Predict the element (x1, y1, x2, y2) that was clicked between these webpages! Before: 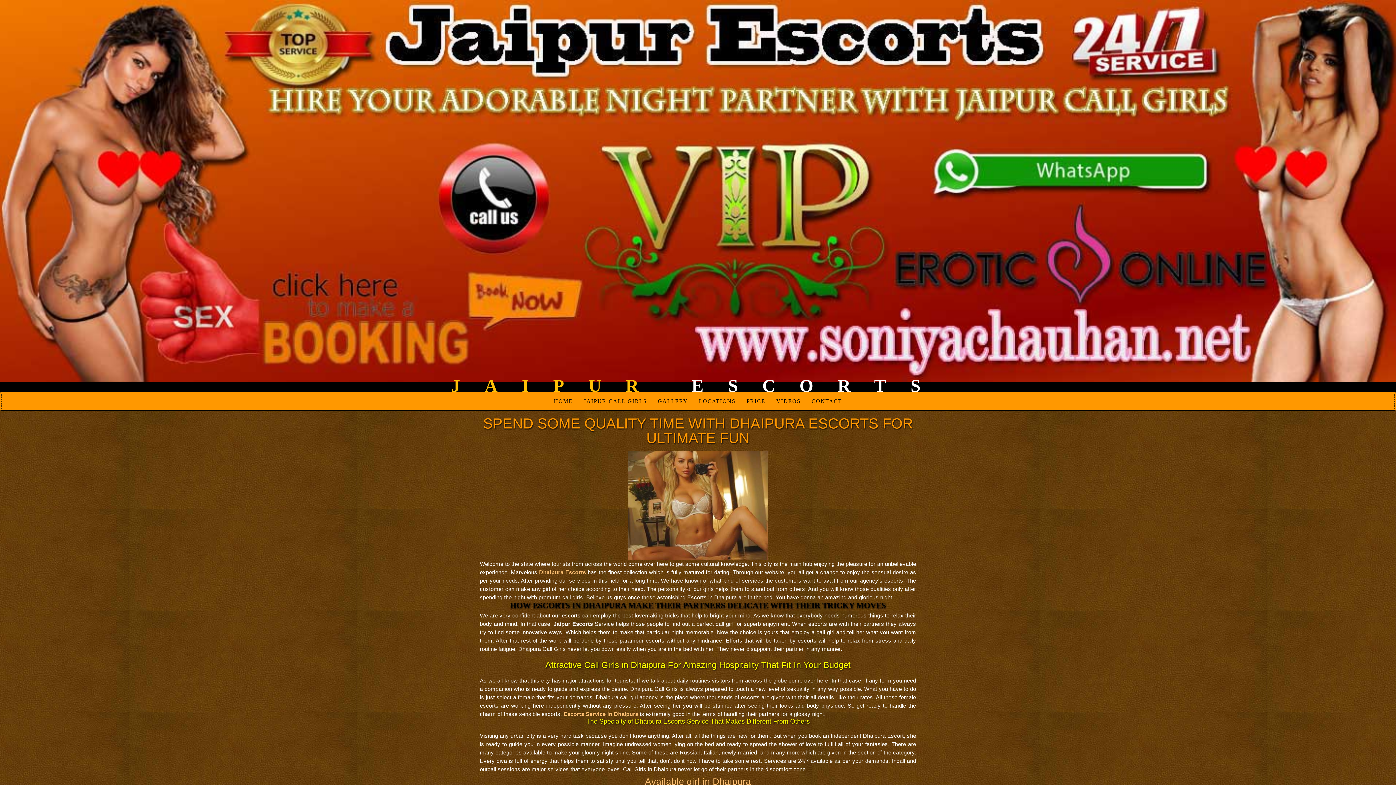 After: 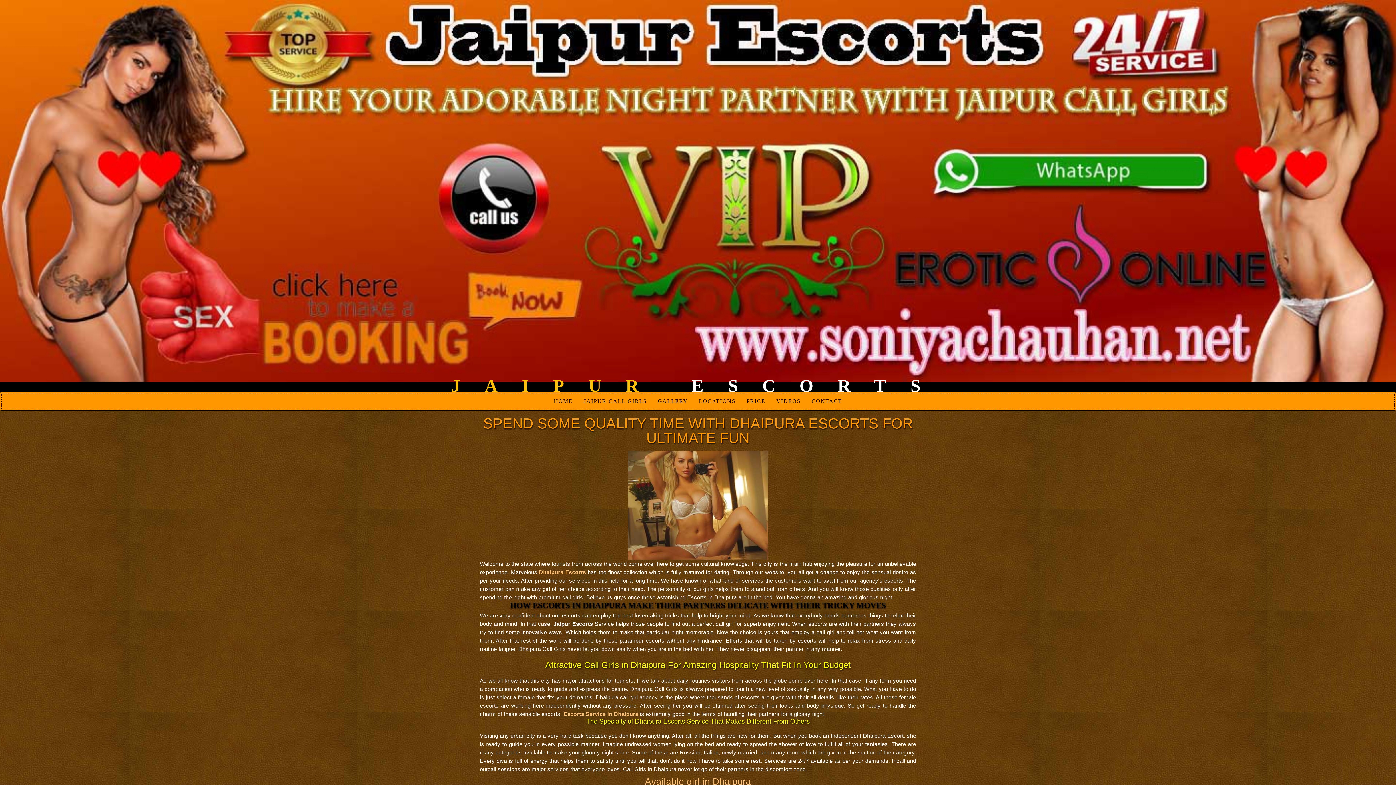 Action: label: Dhaipura Escorts bbox: (539, 569, 586, 575)